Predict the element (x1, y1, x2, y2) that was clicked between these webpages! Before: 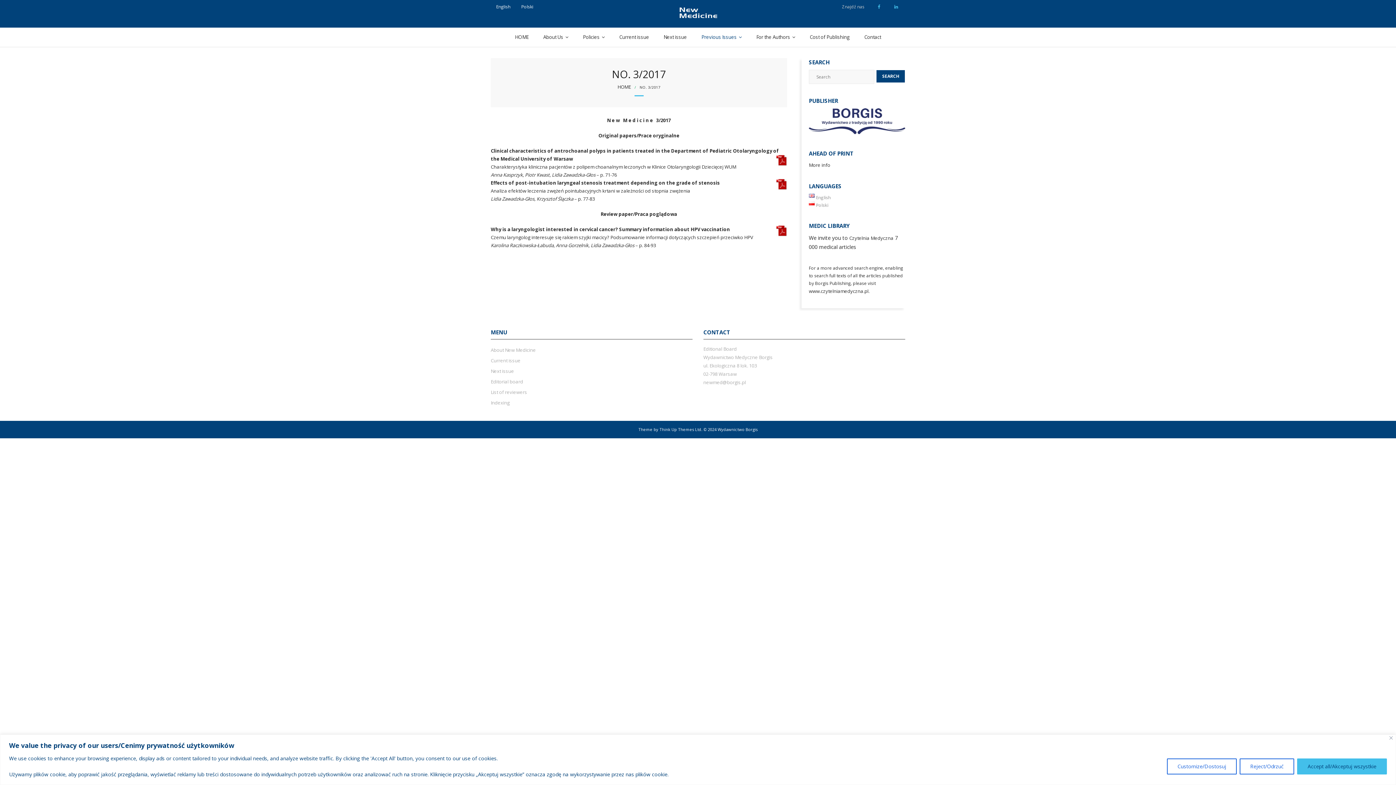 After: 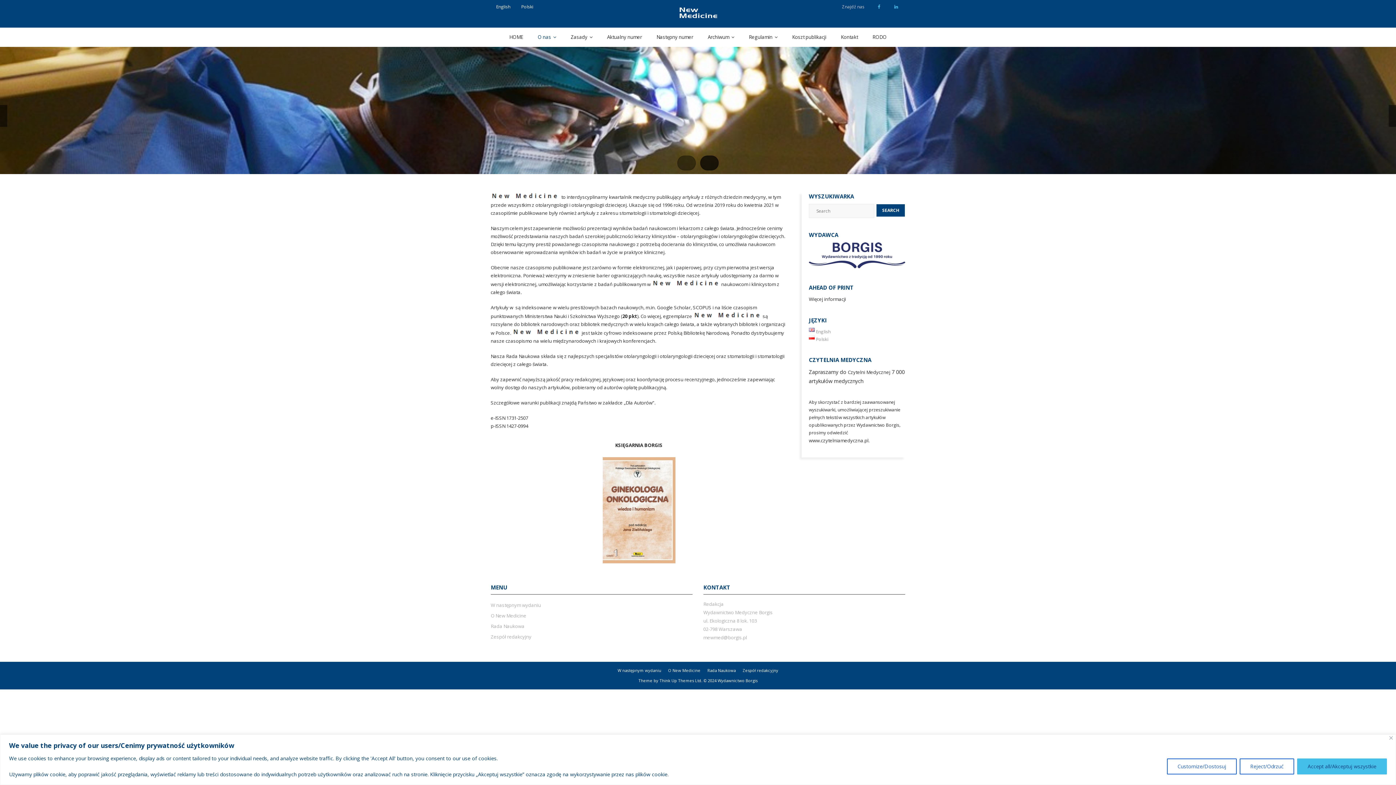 Action: bbox: (809, 201, 905, 209) label: Polski